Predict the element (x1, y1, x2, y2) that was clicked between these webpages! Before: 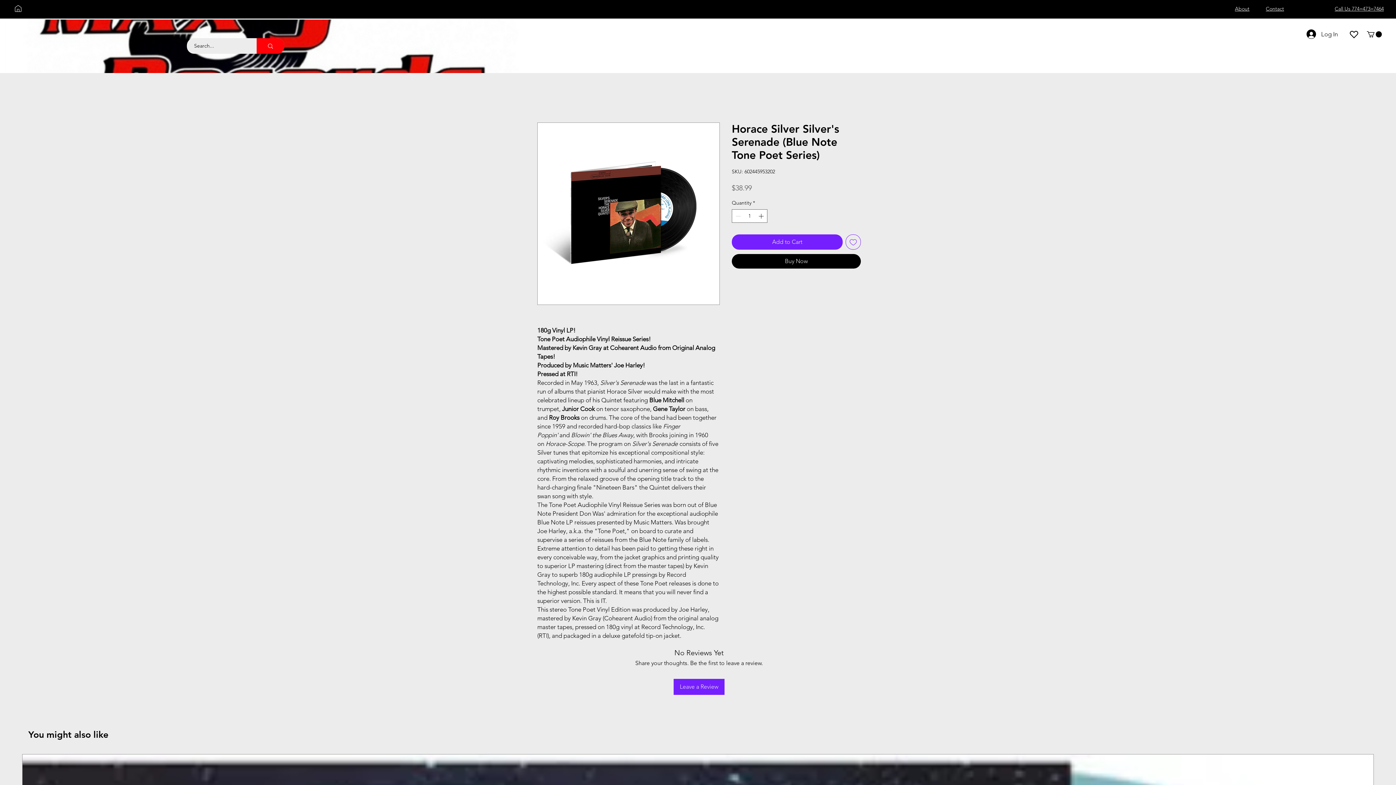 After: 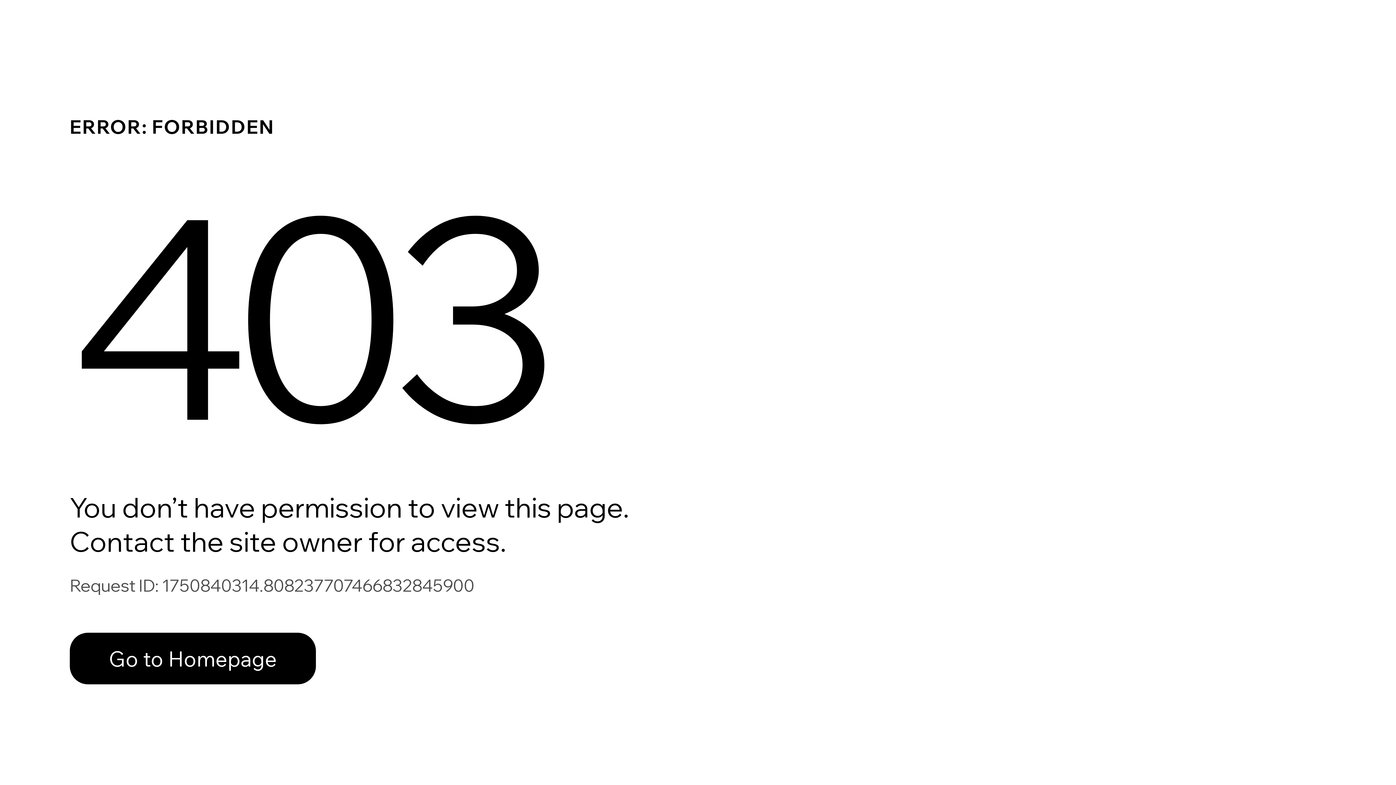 Action: bbox: (1350, 30, 1358, 38)